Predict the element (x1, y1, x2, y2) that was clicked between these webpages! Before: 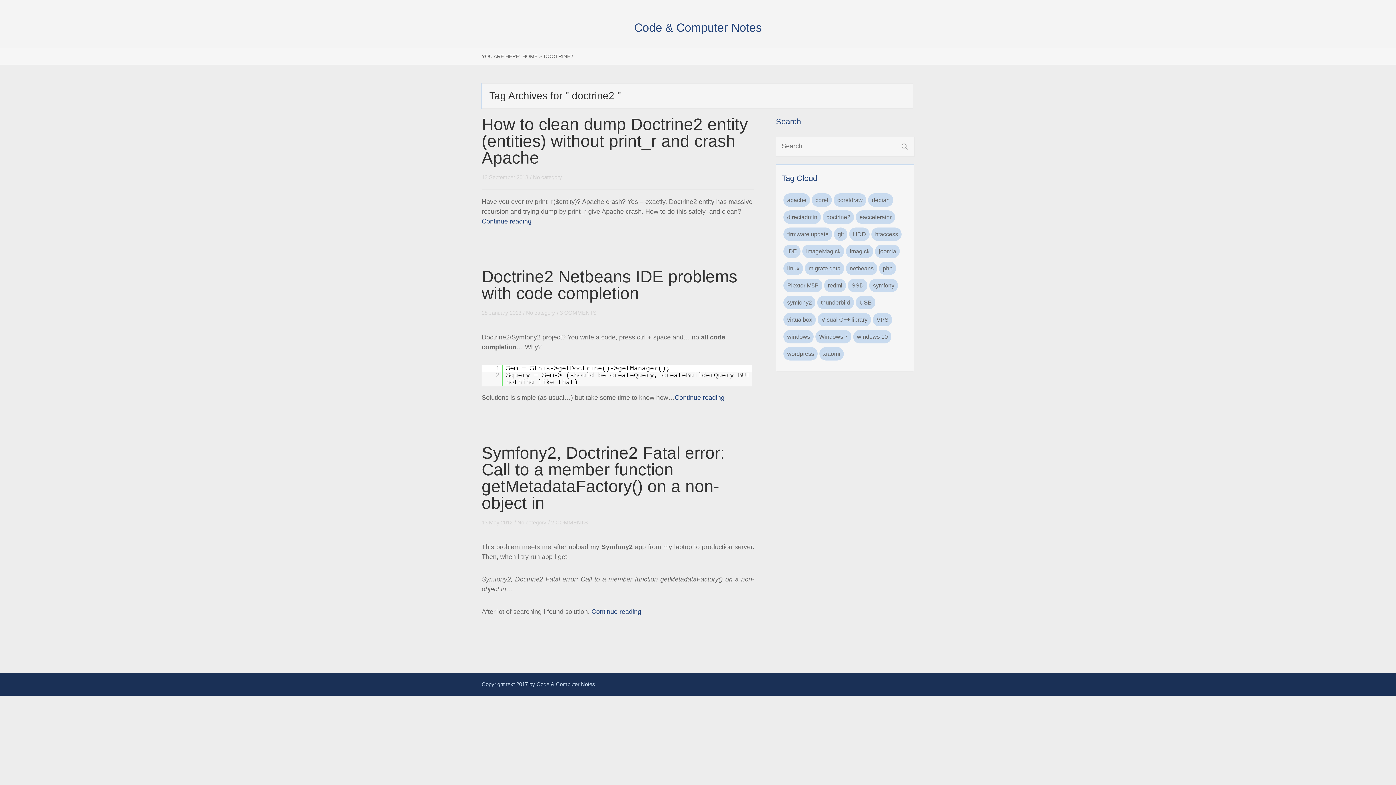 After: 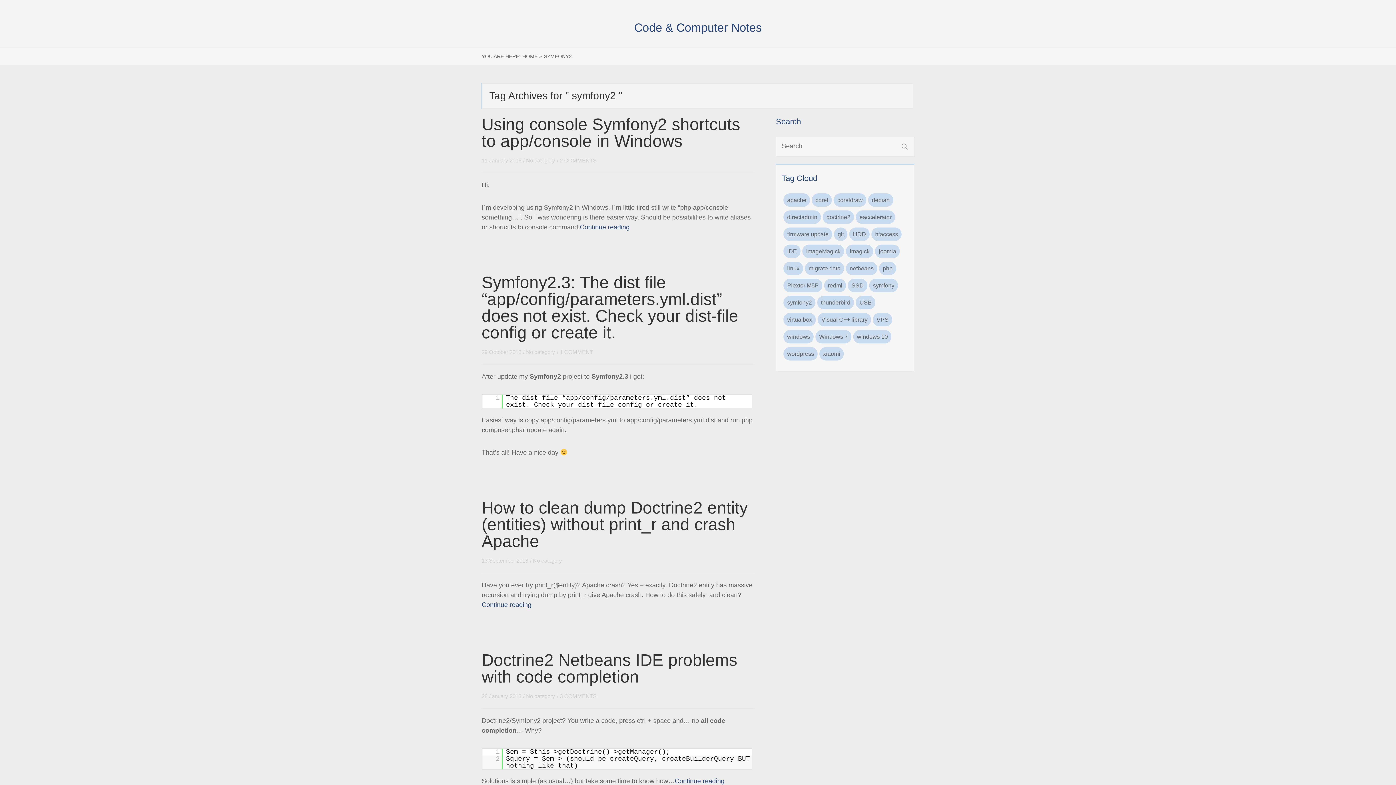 Action: bbox: (783, 296, 815, 309) label: symfony2 (6 items)